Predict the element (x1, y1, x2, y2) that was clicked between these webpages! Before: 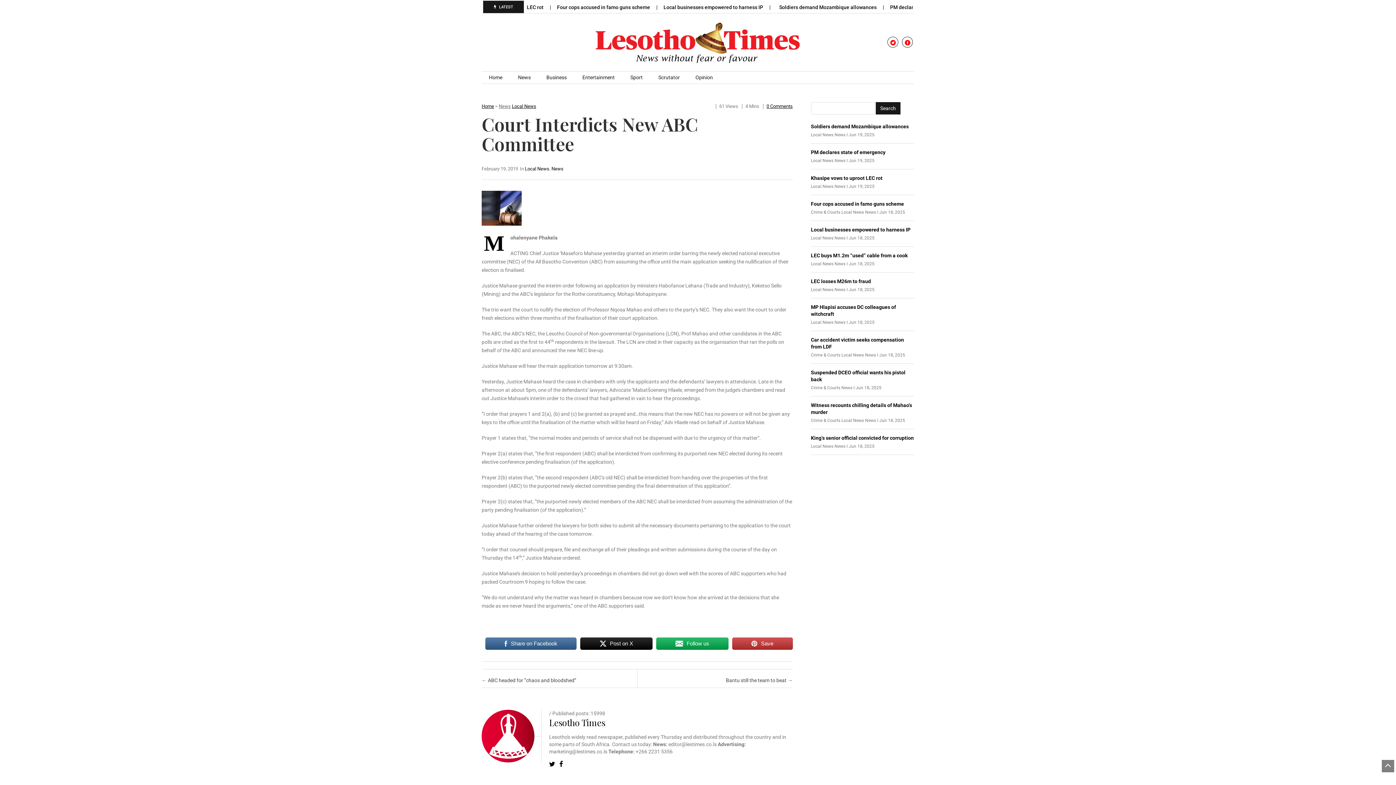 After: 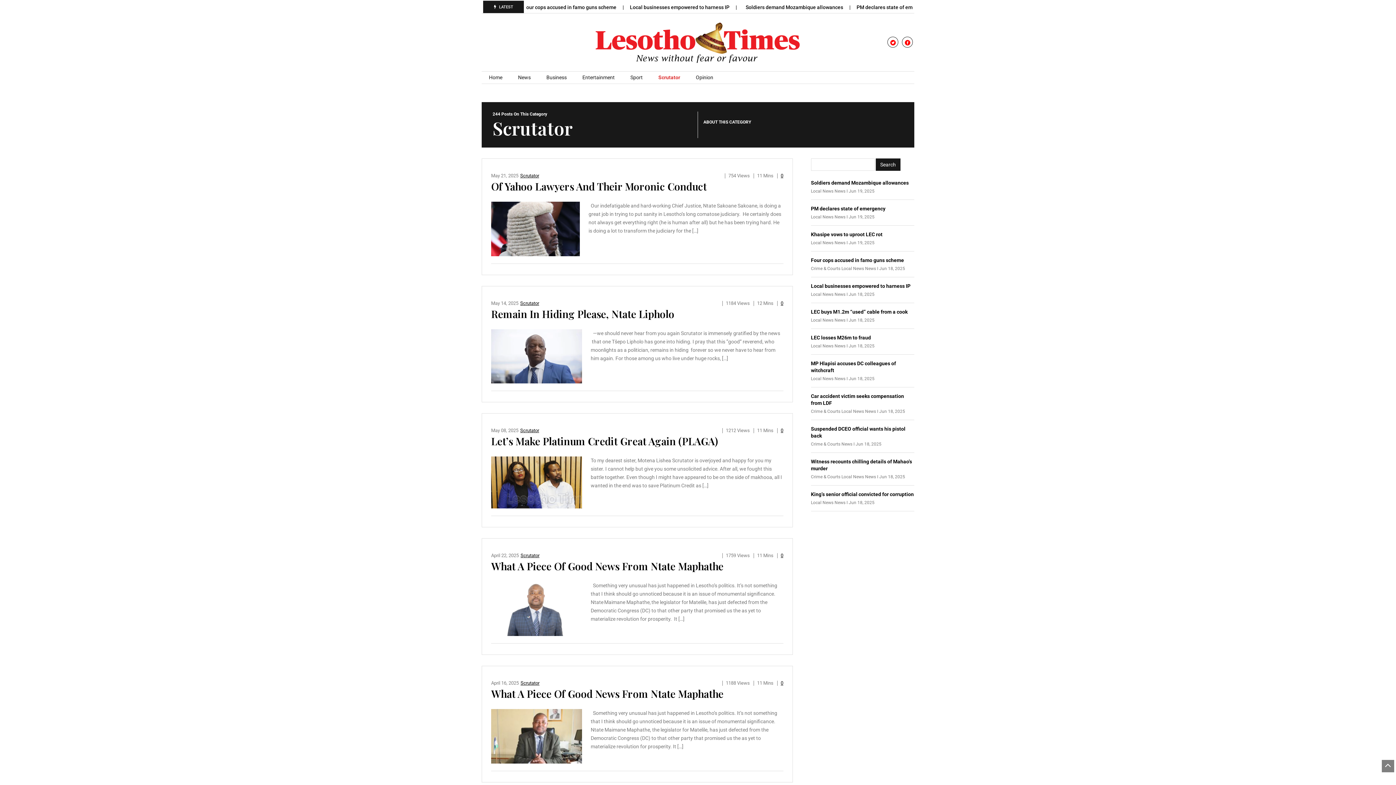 Action: bbox: (651, 71, 687, 83) label: Scrutator